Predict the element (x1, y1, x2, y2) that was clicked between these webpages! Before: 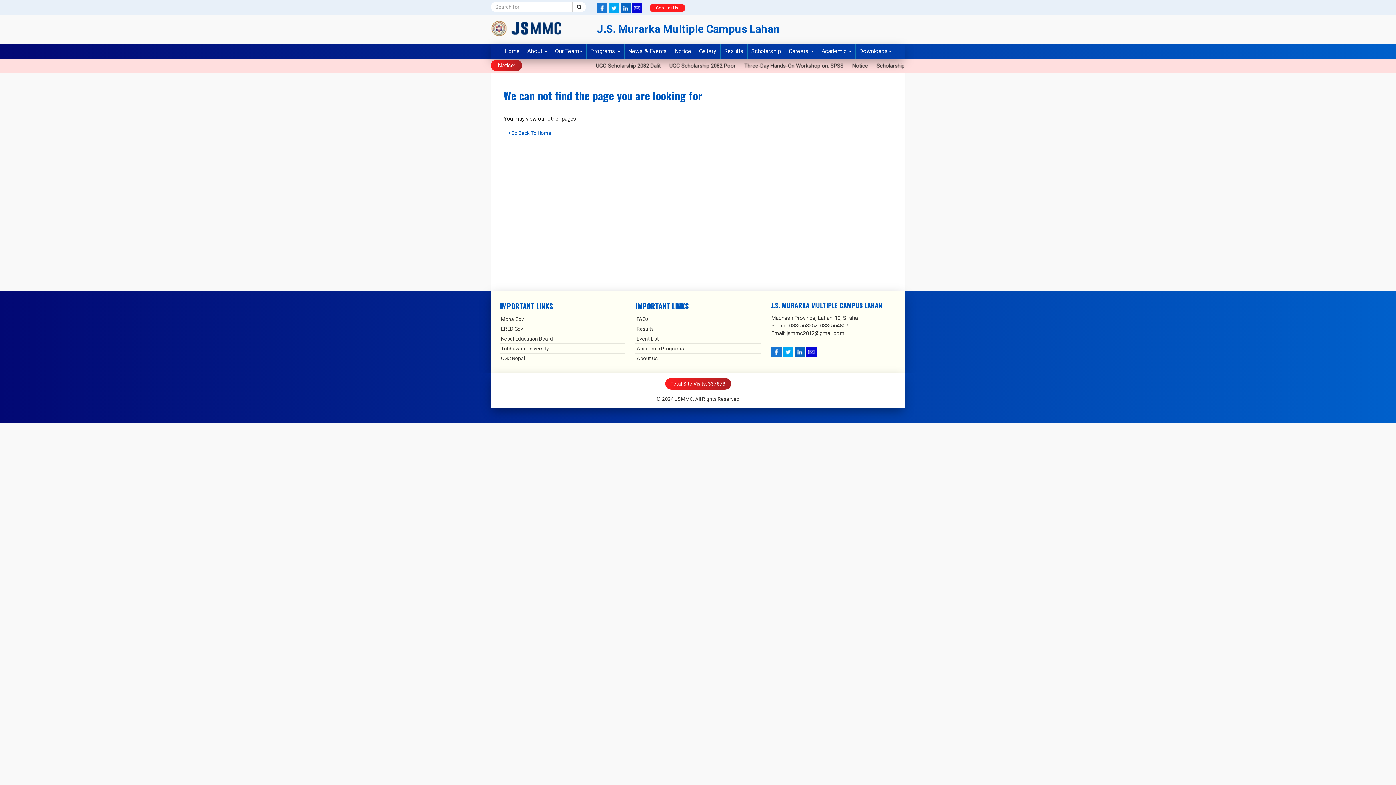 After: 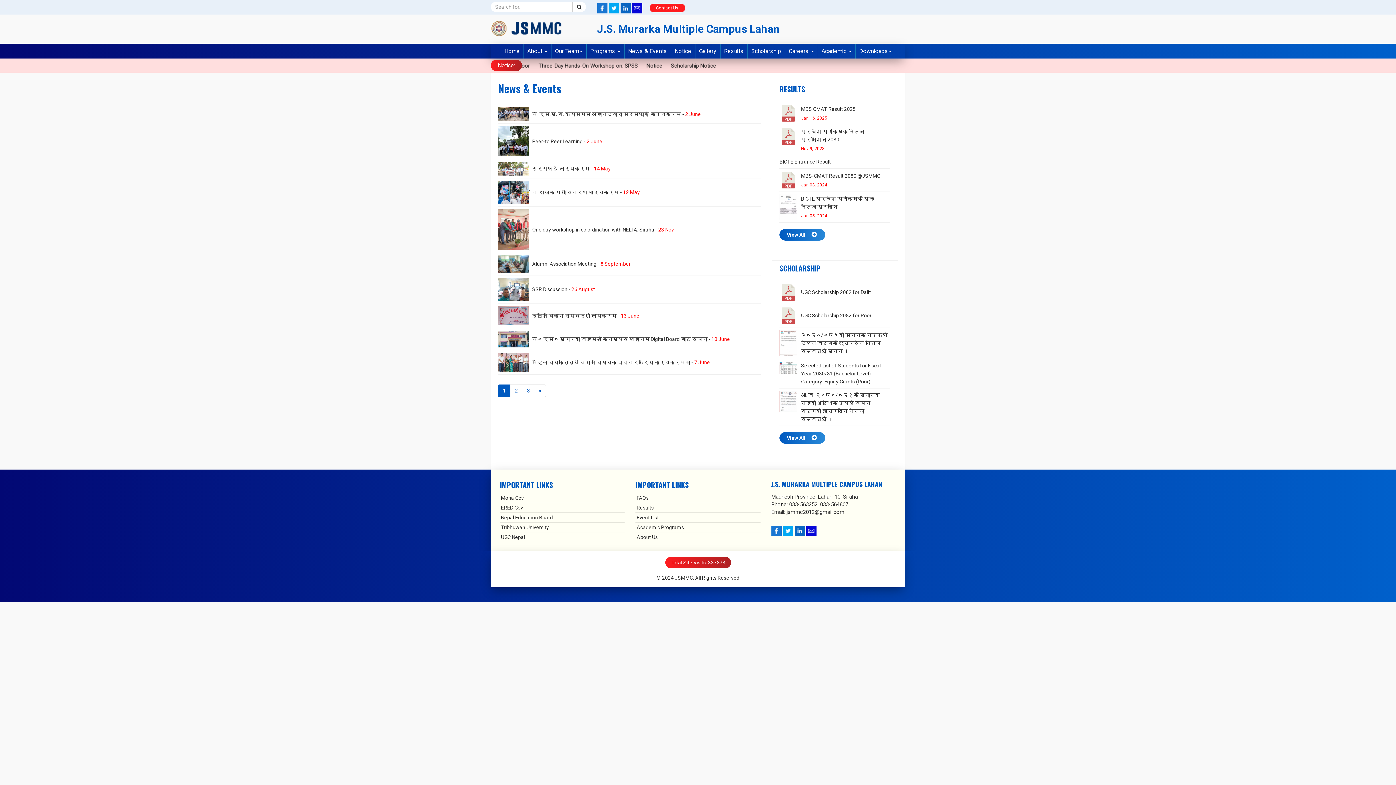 Action: bbox: (624, 43, 670, 58) label: News & Events